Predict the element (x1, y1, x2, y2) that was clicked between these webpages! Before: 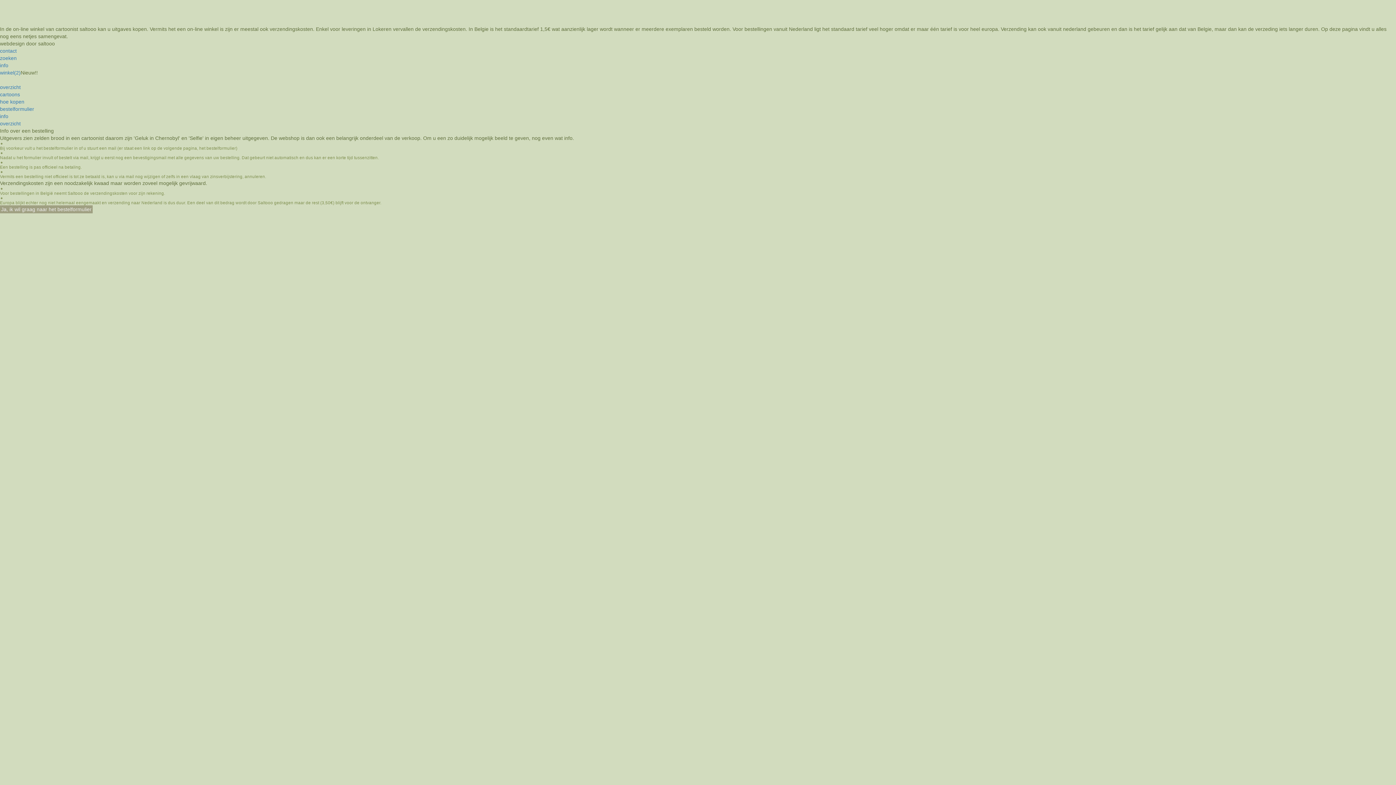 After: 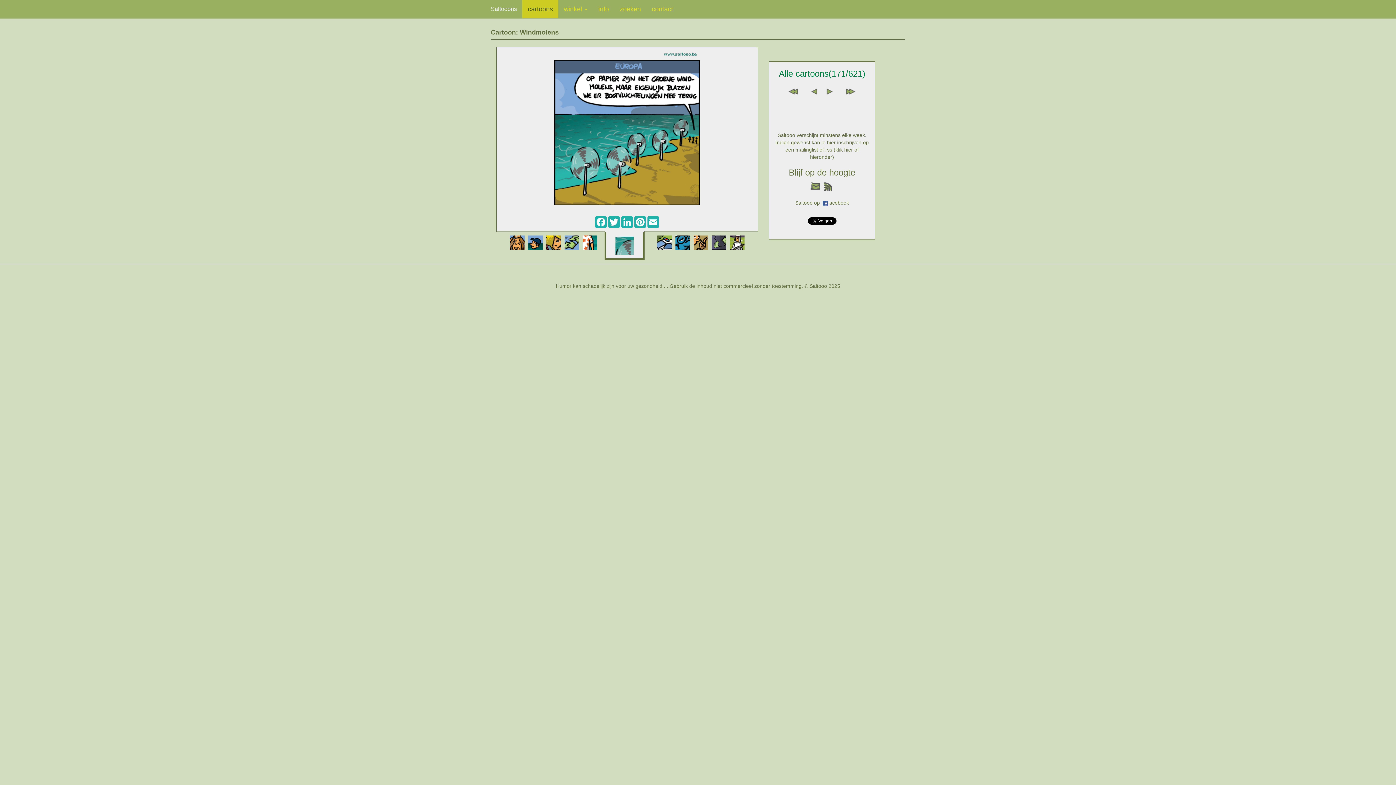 Action: label: cartoons bbox: (0, 91, 20, 97)